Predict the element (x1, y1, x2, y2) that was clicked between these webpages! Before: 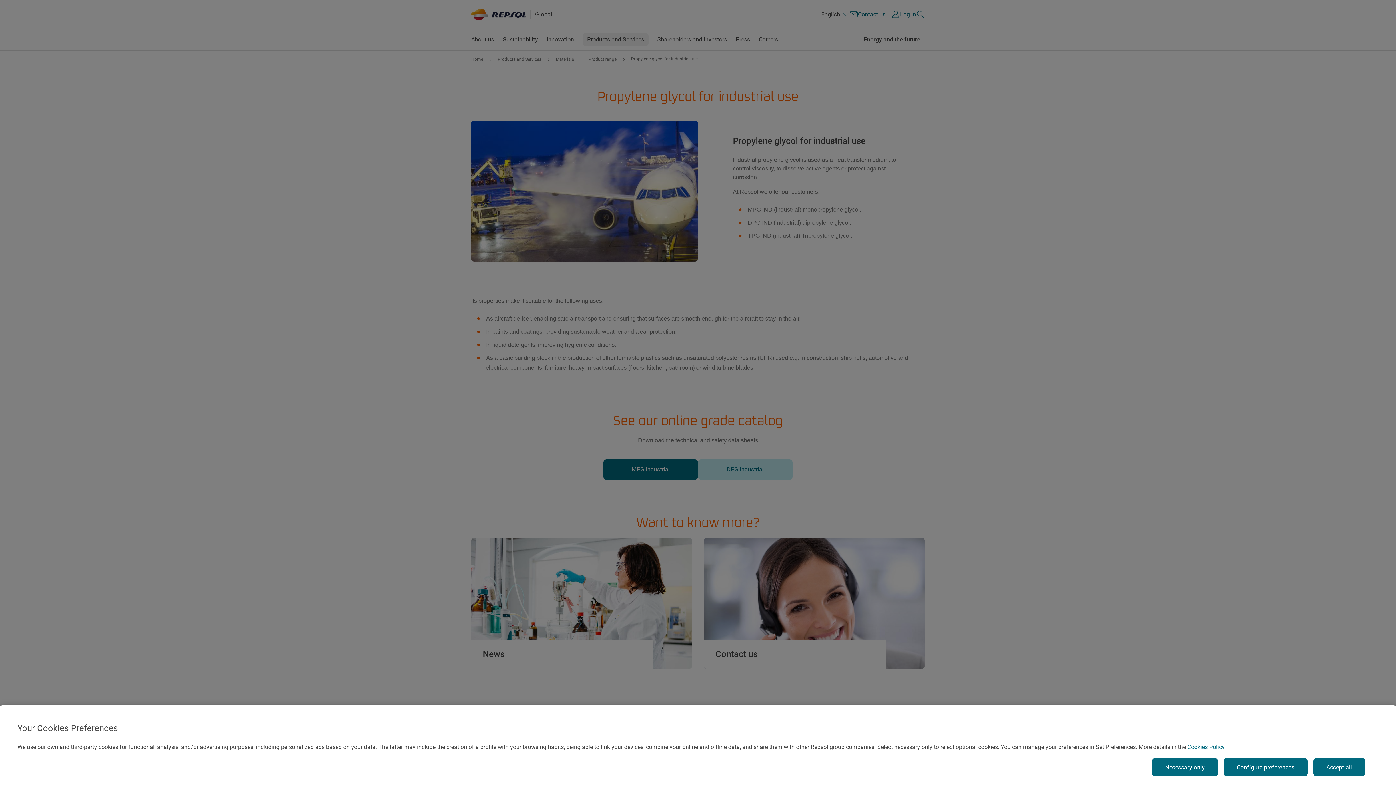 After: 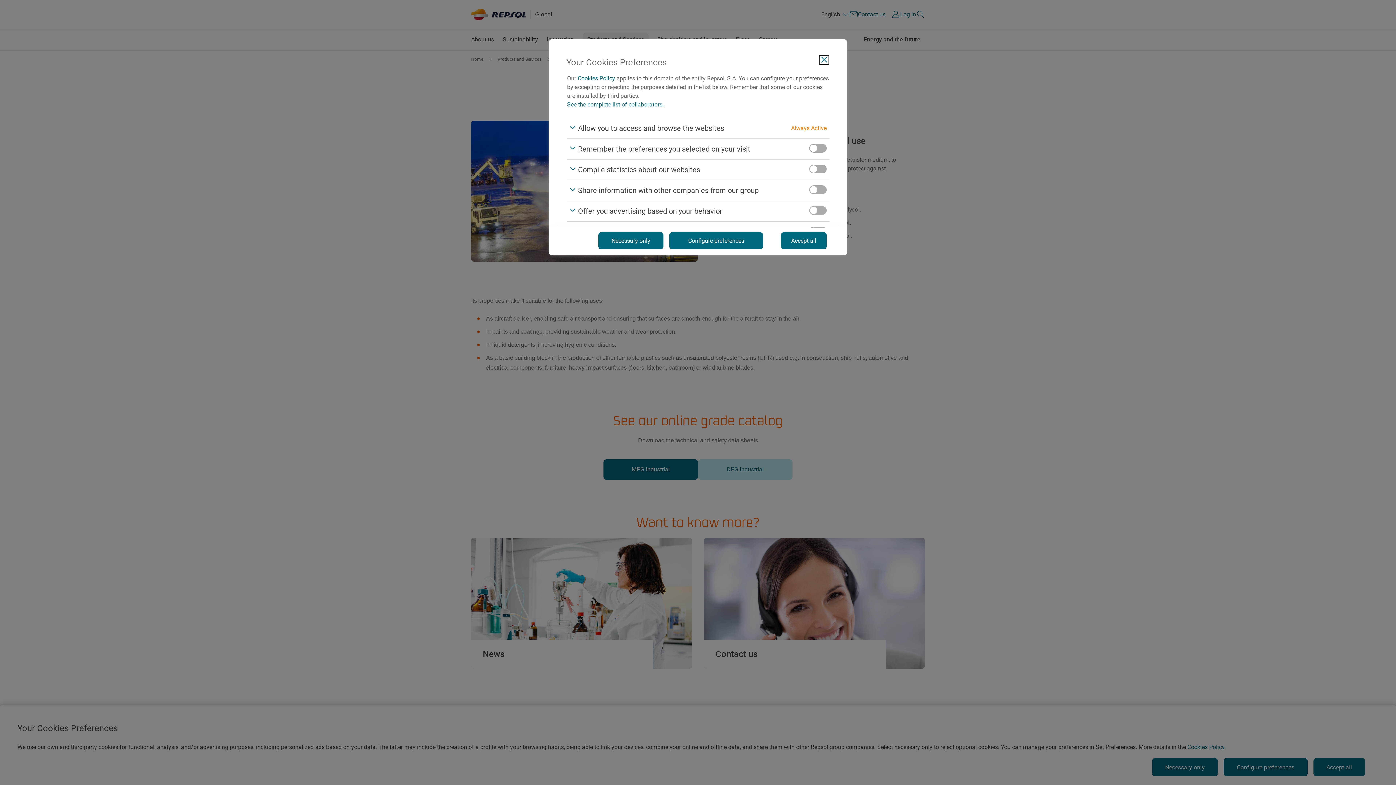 Action: label: Configure preferences bbox: (1224, 758, 1307, 776)